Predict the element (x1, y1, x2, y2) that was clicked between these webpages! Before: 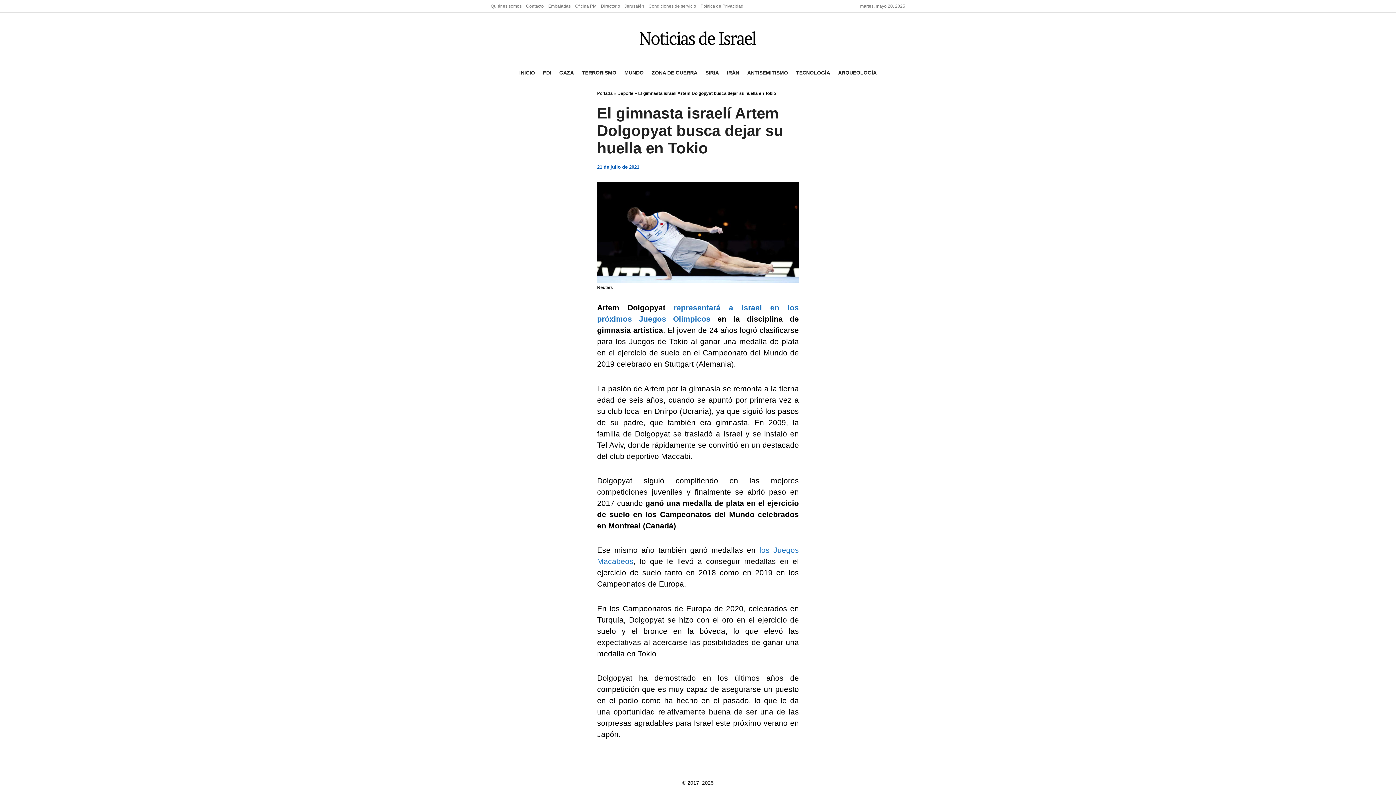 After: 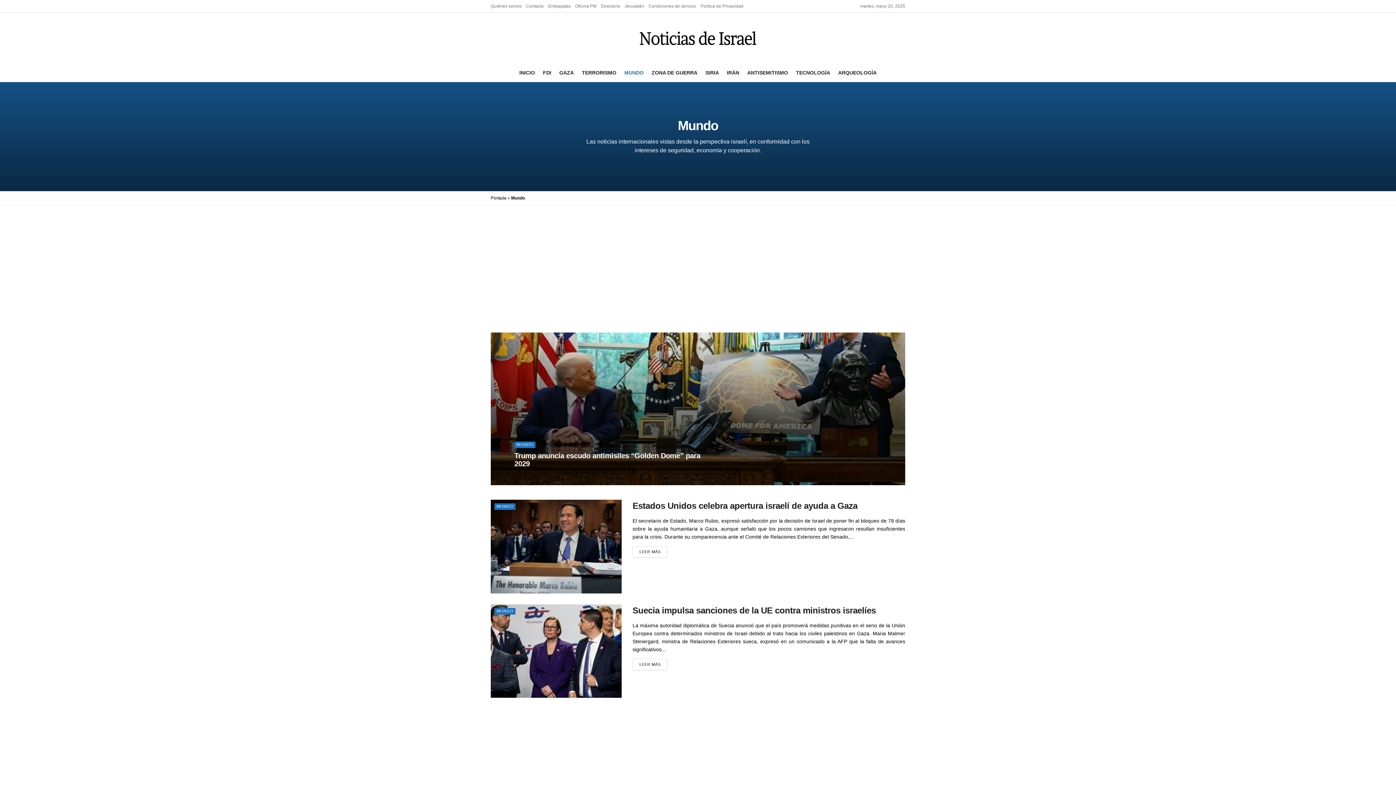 Action: bbox: (624, 63, 643, 81) label: MUNDO